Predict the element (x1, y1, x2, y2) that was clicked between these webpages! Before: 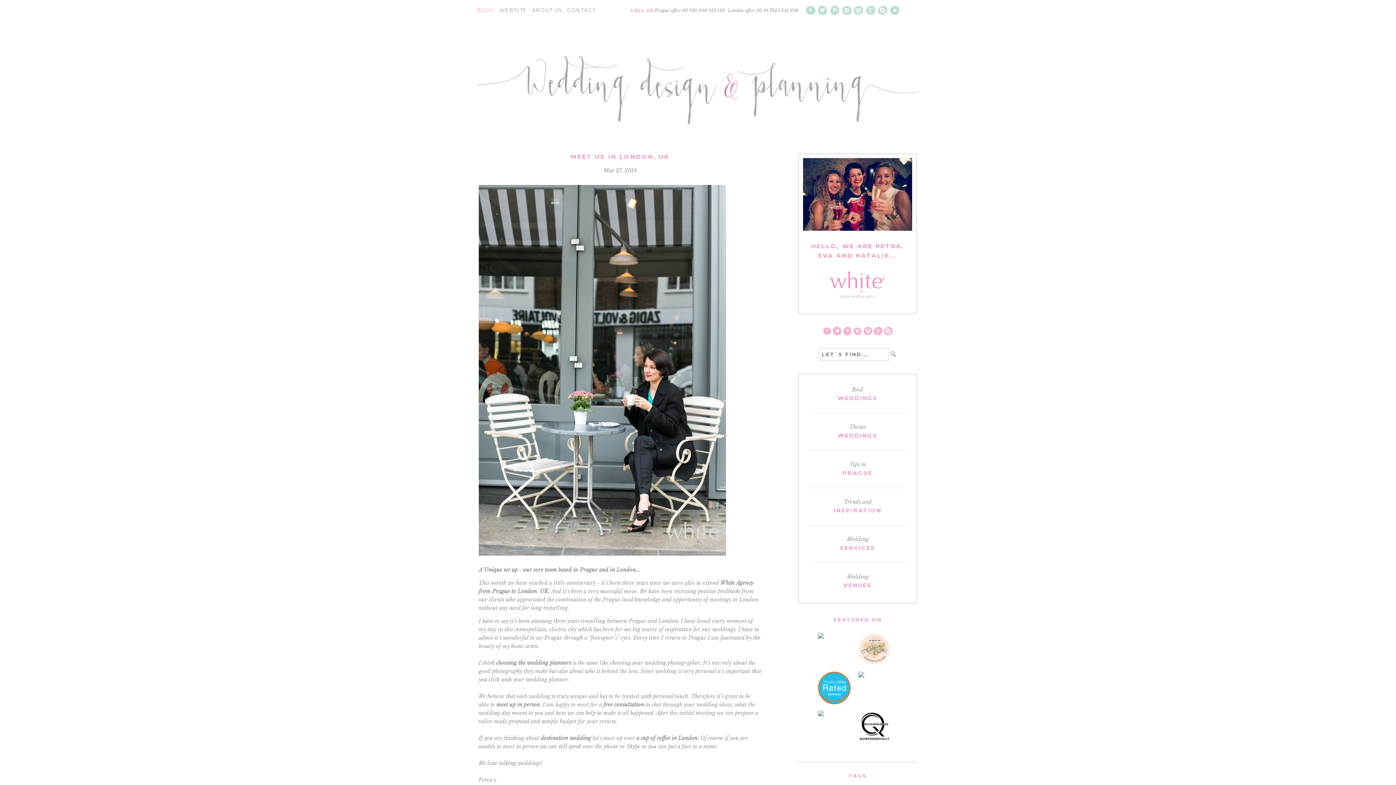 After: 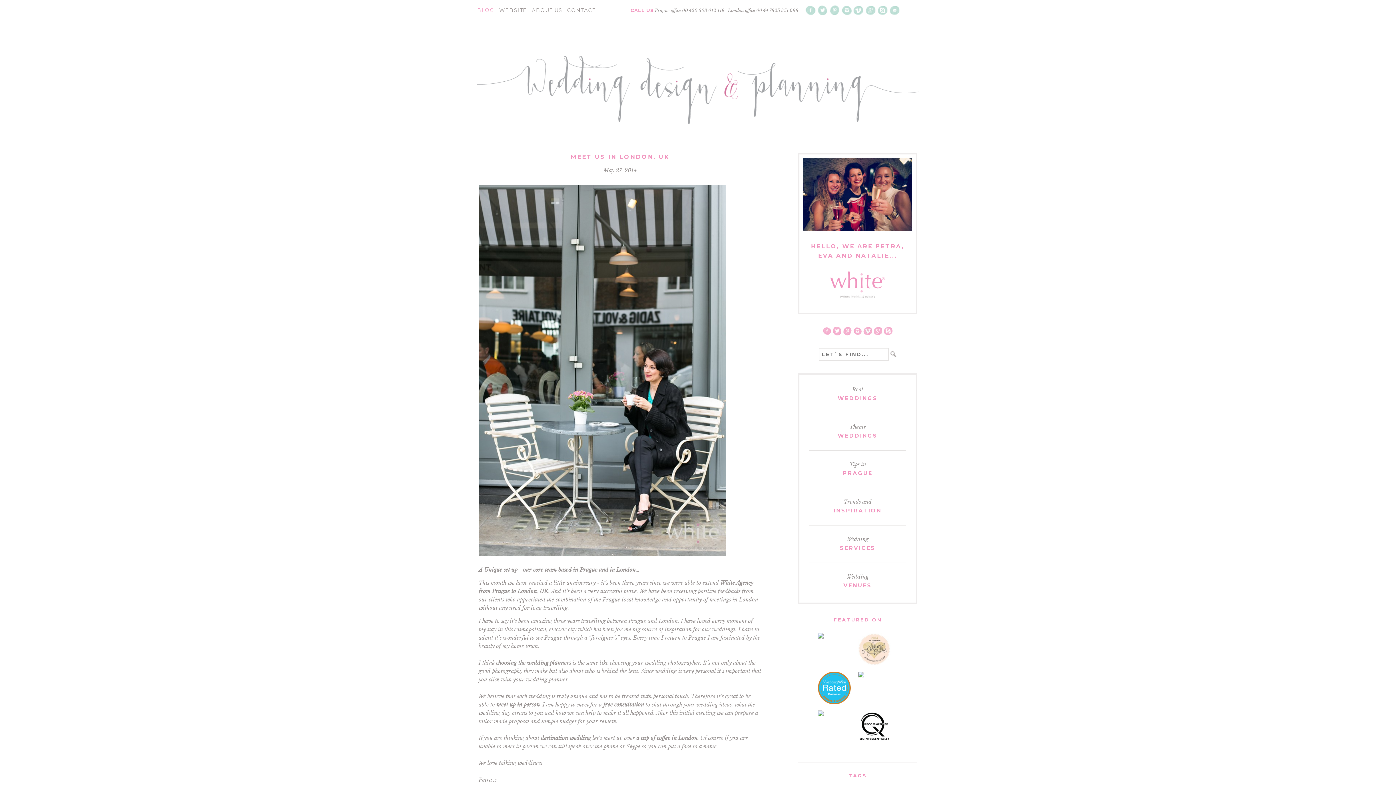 Action: bbox: (823, 326, 831, 335)